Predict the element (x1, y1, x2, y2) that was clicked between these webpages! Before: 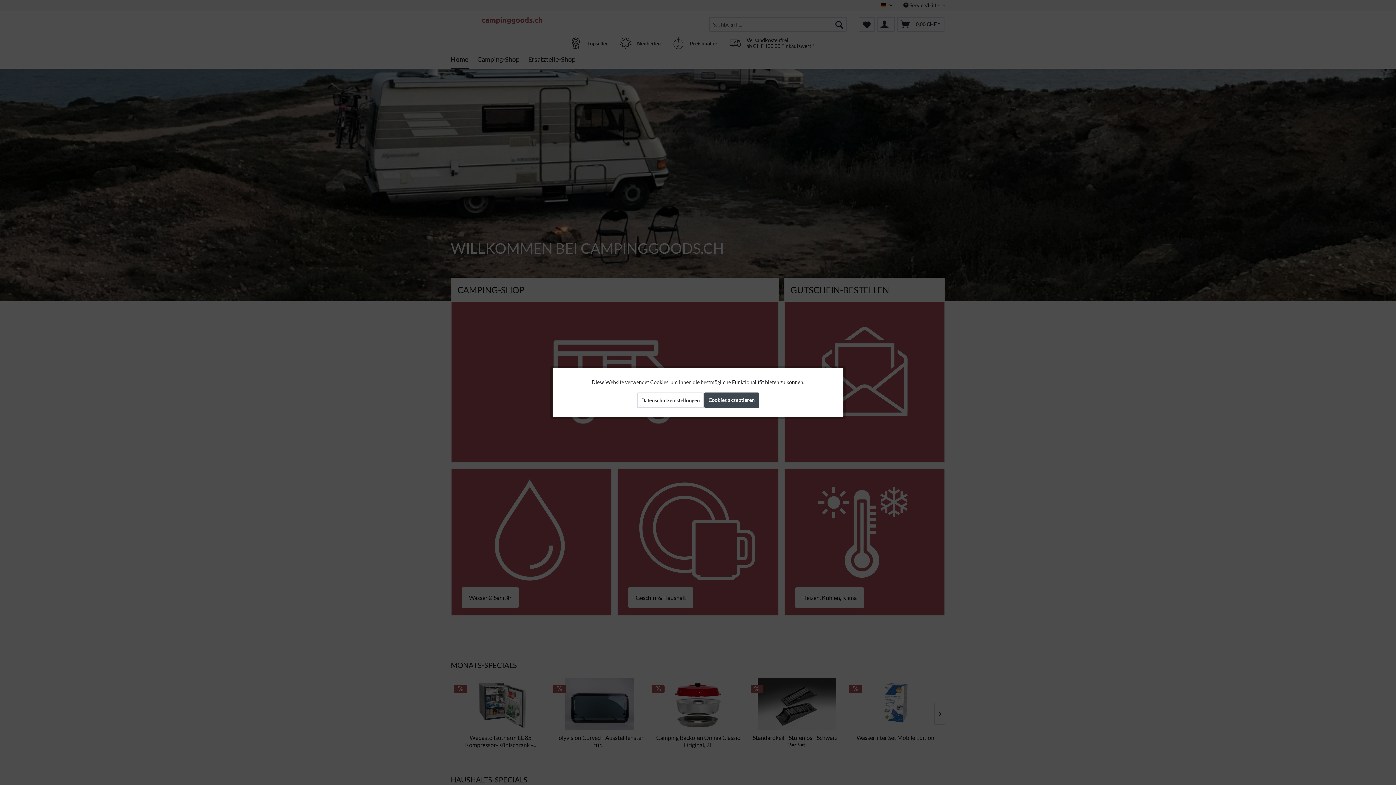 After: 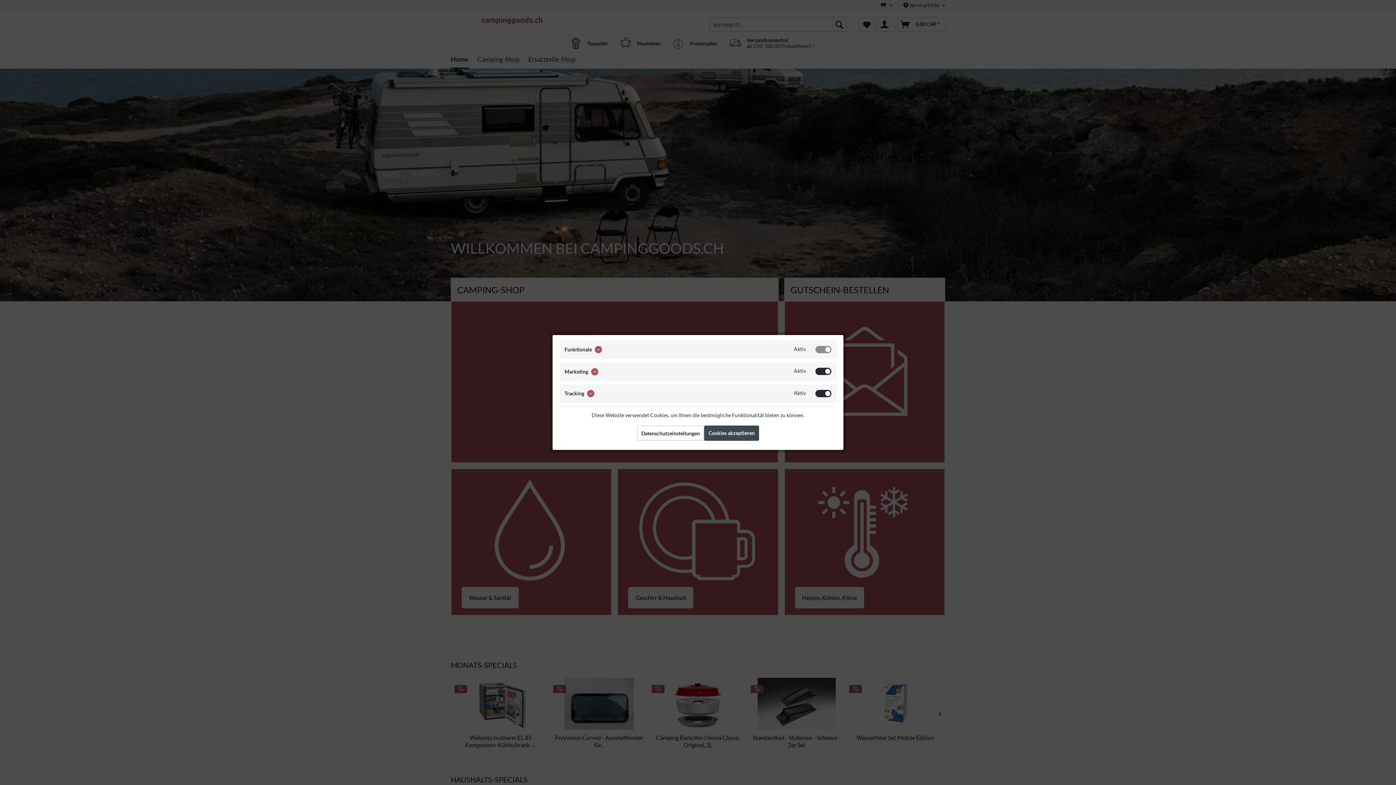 Action: bbox: (637, 392, 704, 408) label: Datenschutzeinstellungen